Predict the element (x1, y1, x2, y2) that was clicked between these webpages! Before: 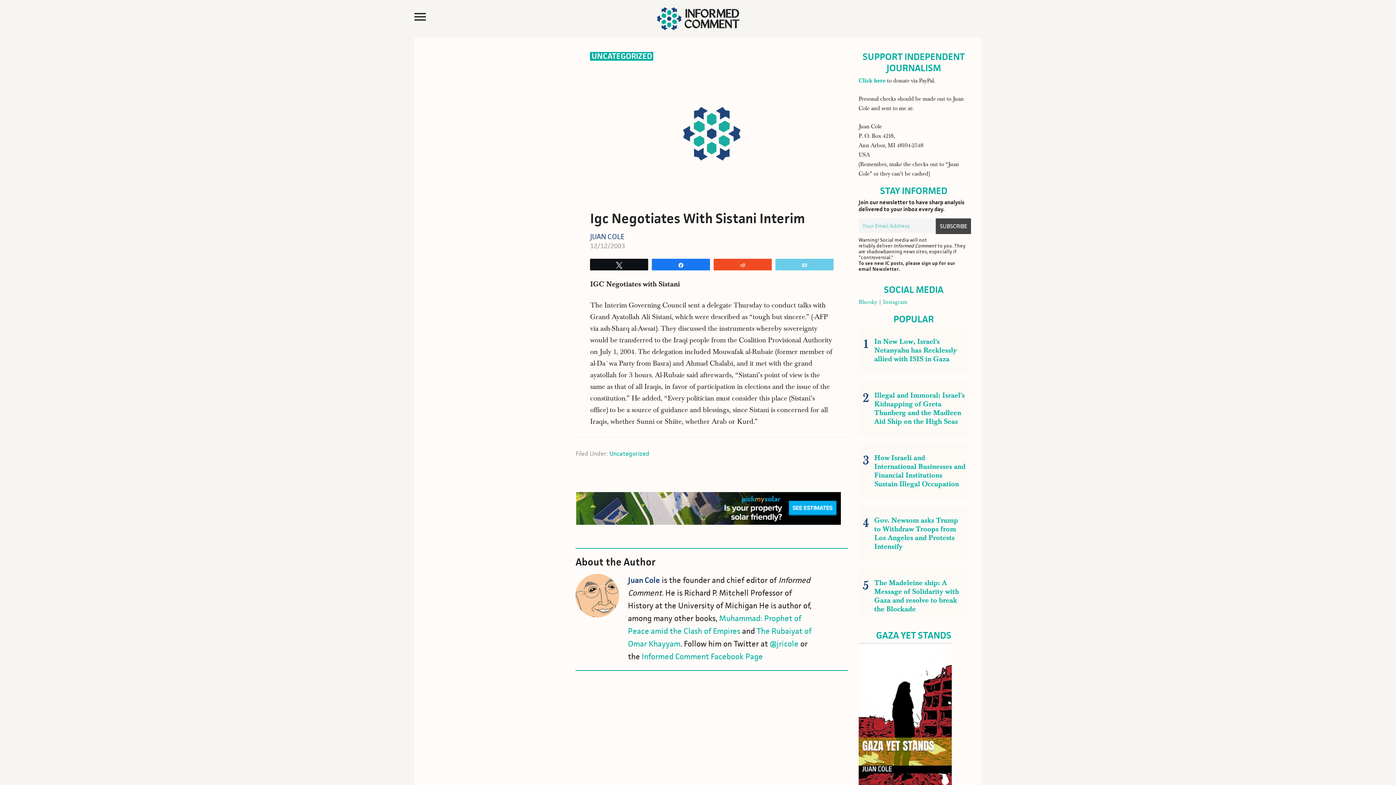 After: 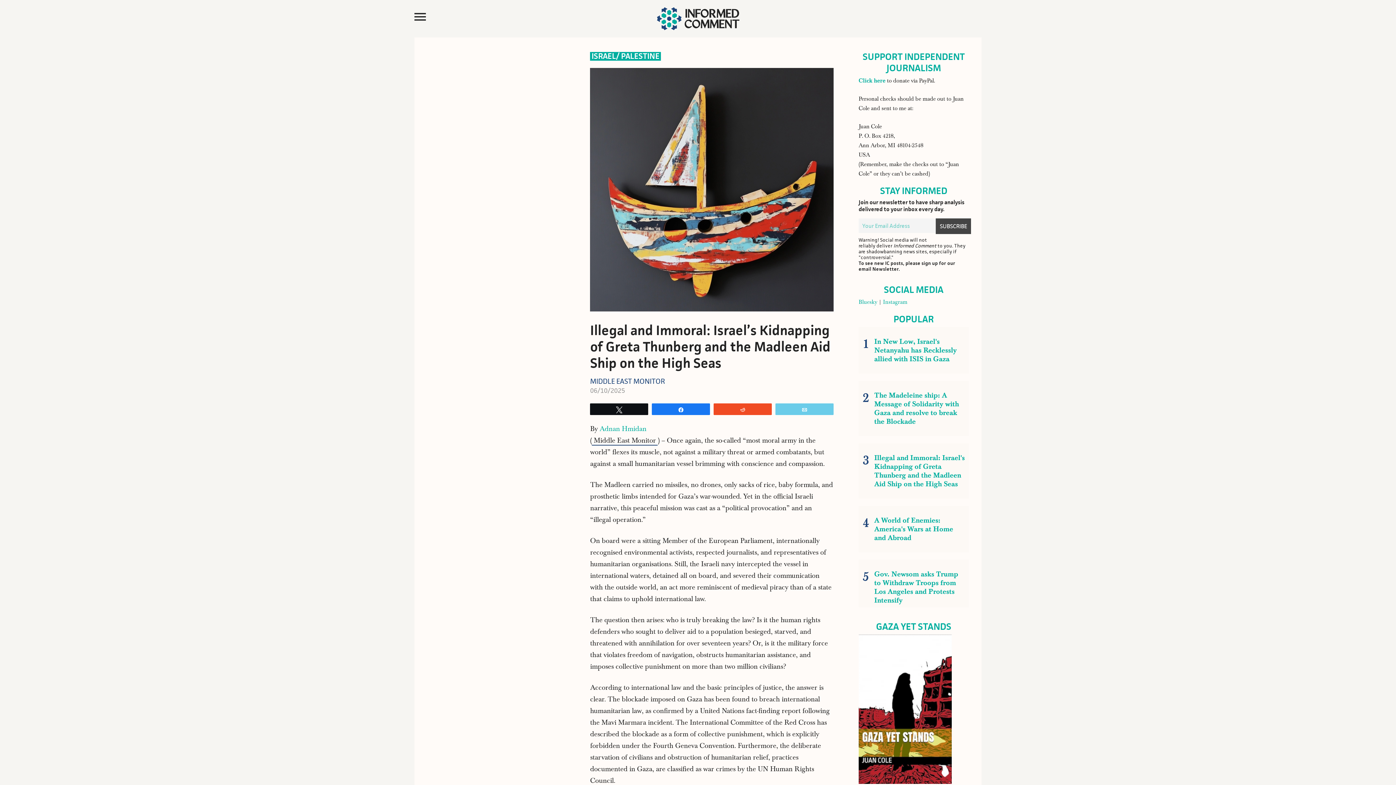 Action: bbox: (861, 388, 966, 428) label: Illegal and Immoral: Israel's Kidnapping of Greta Thunberg and the Madleen Aid Ship on the High Seas